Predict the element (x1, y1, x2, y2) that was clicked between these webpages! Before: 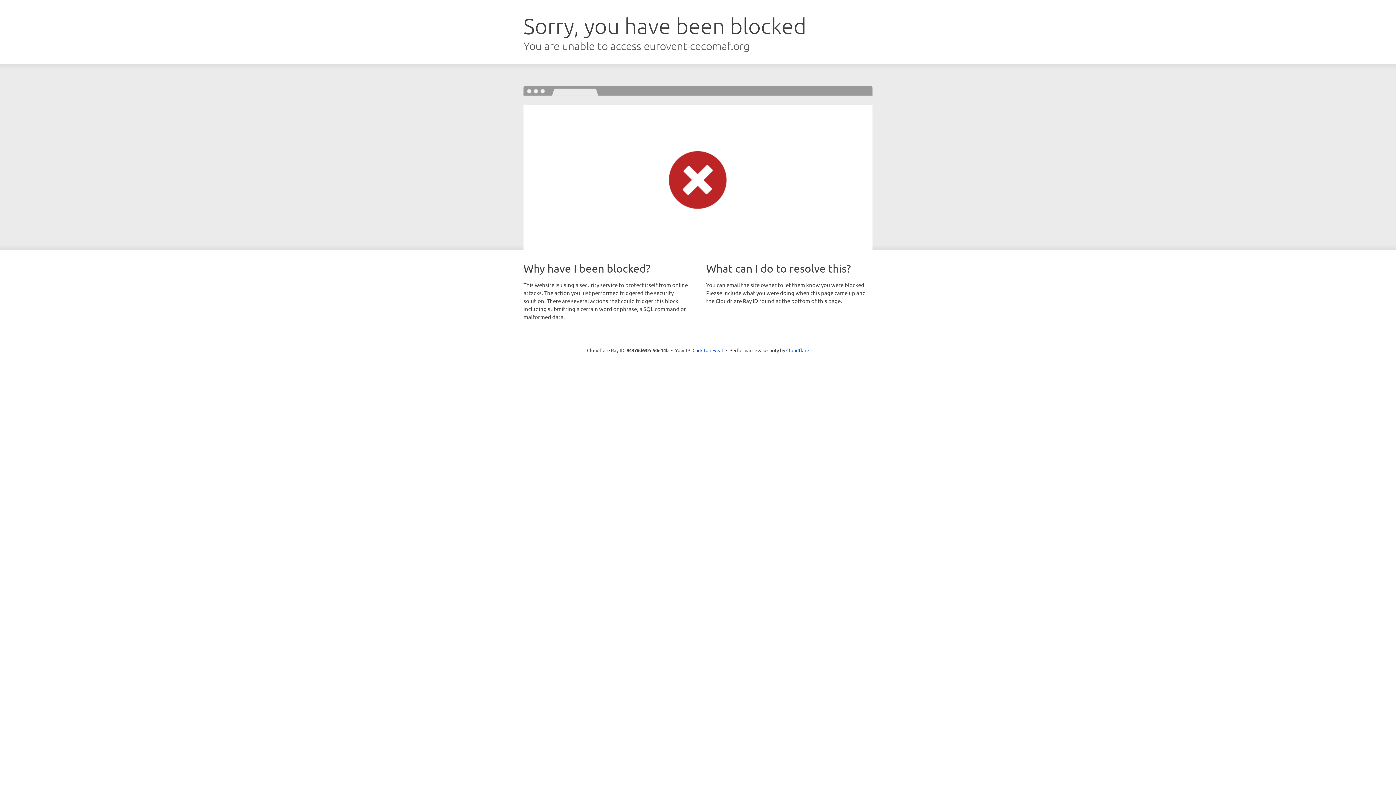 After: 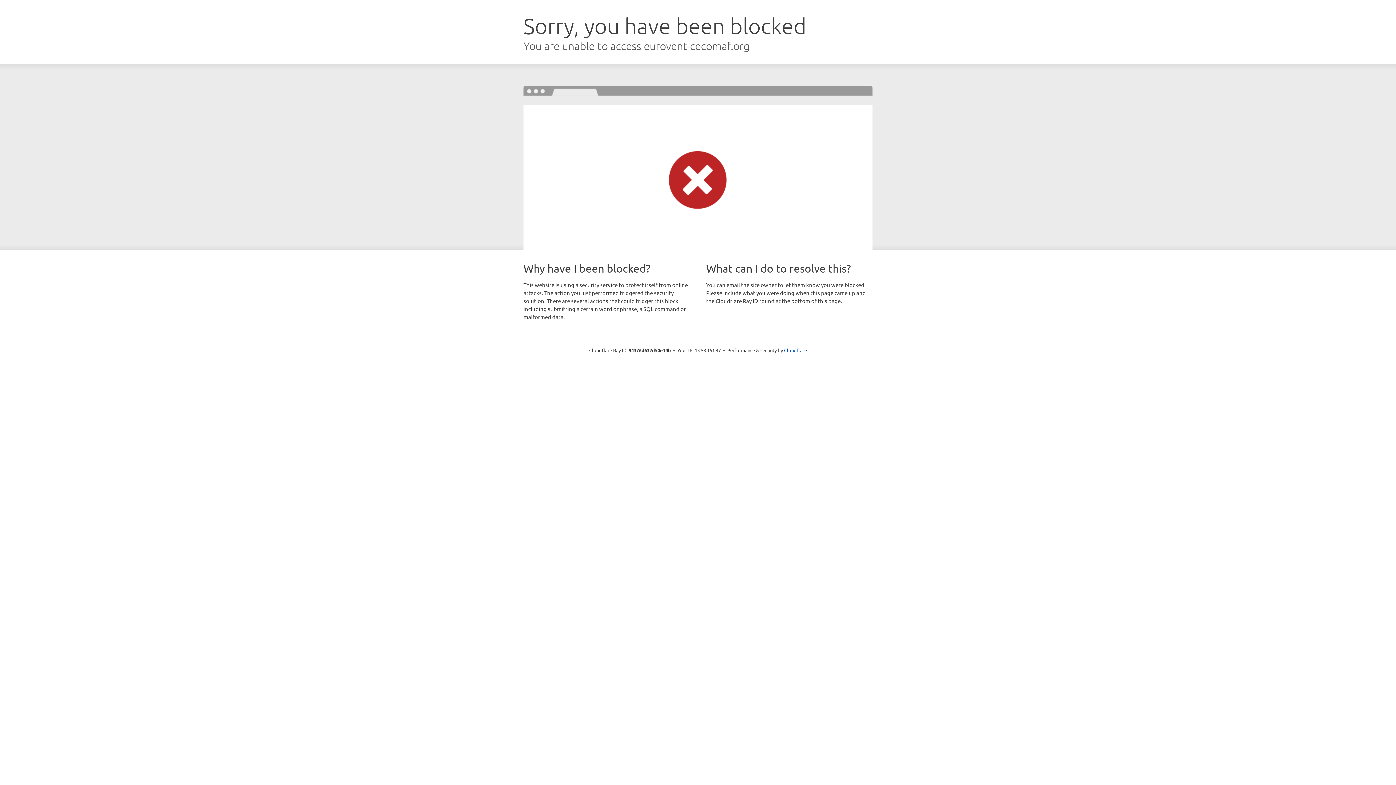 Action: bbox: (692, 346, 723, 353) label: Click to reveal